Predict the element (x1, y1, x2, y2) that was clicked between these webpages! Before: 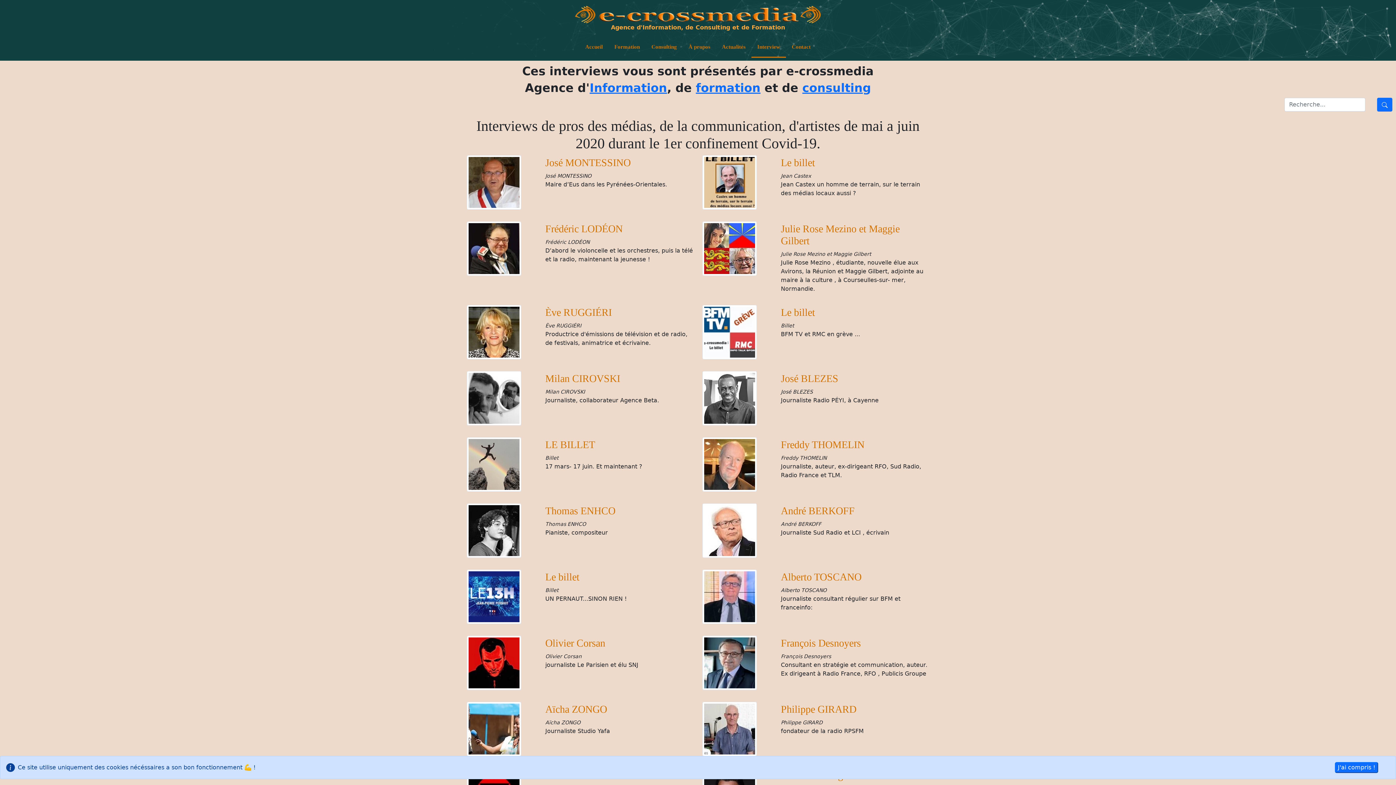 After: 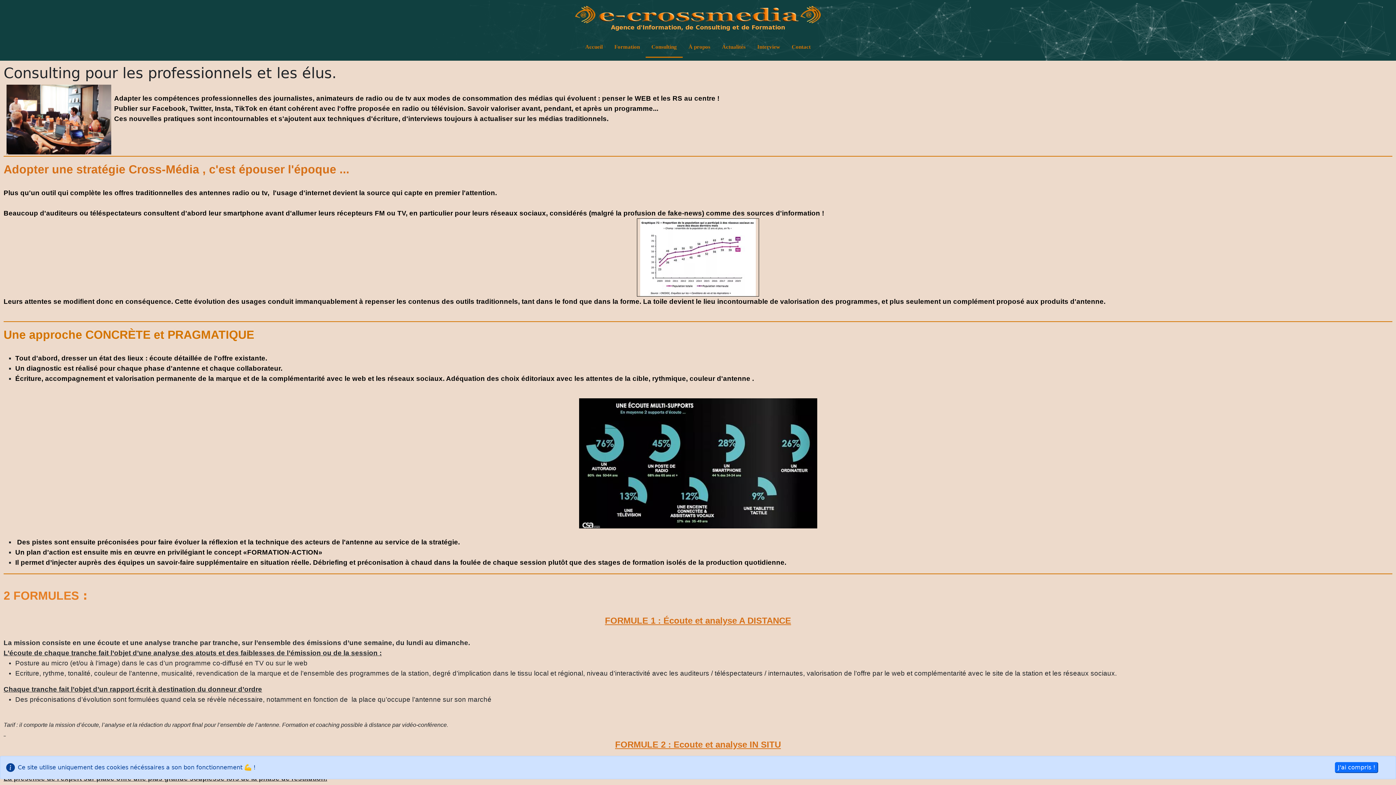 Action: bbox: (645, 37, 682, 56) label: Consulting